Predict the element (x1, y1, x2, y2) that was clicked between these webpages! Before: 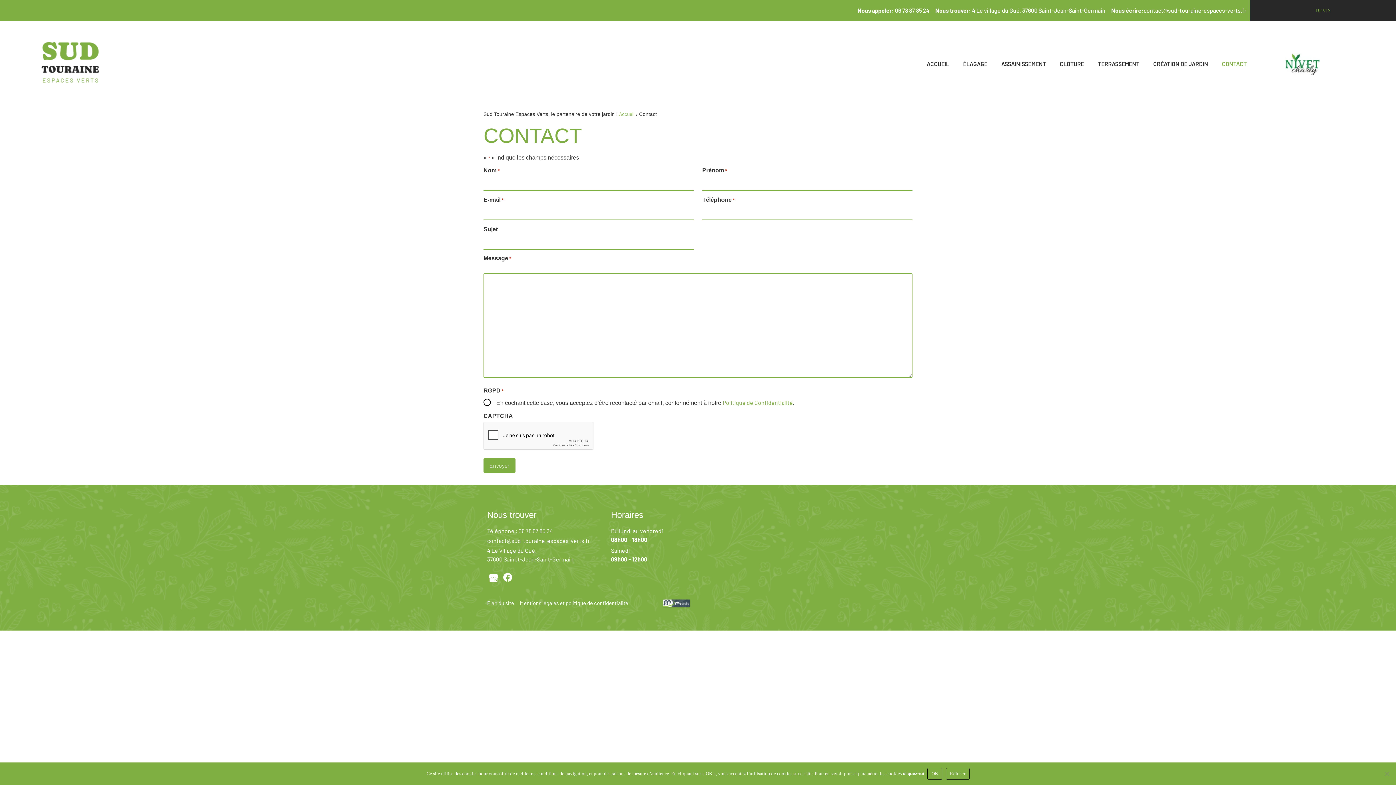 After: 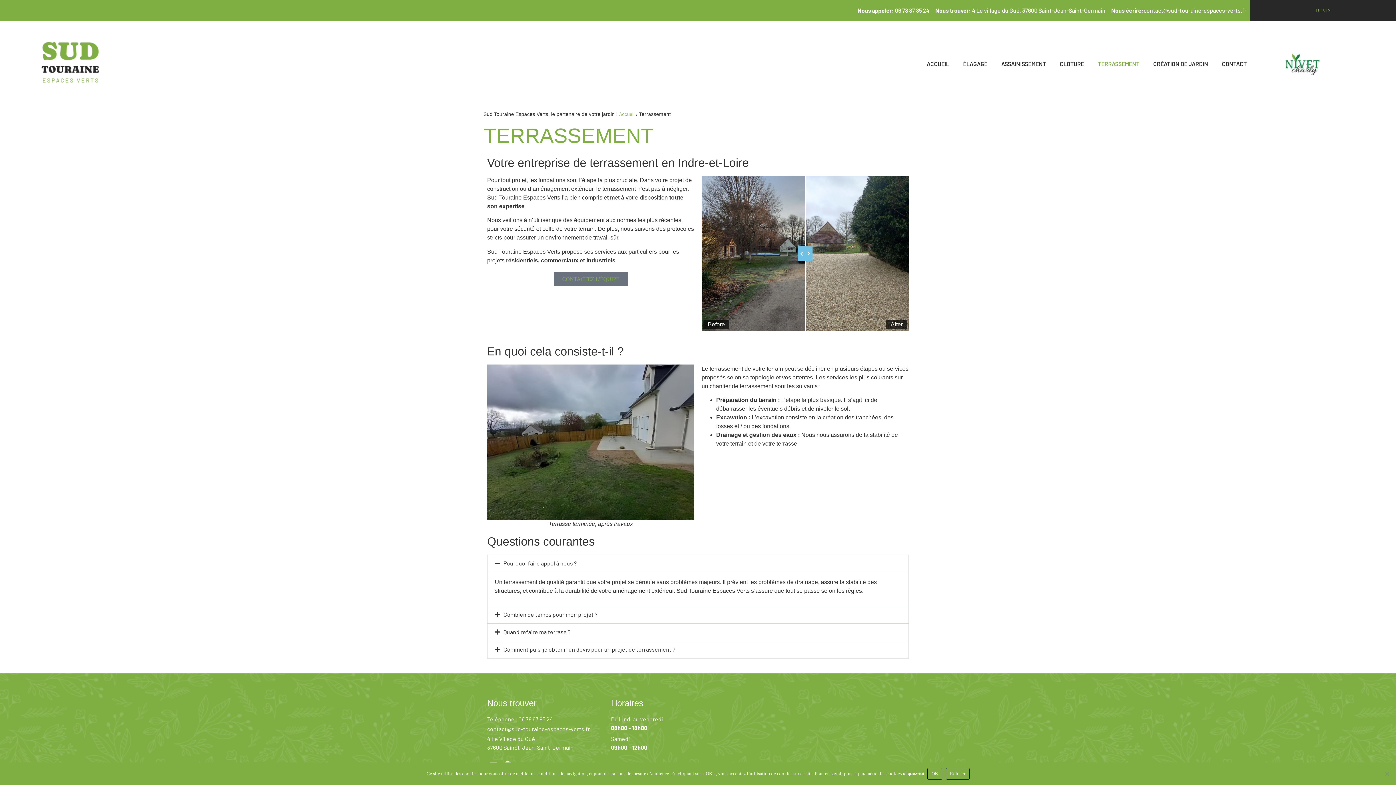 Action: bbox: (1091, 54, 1146, 73) label: TERRASSEMENT